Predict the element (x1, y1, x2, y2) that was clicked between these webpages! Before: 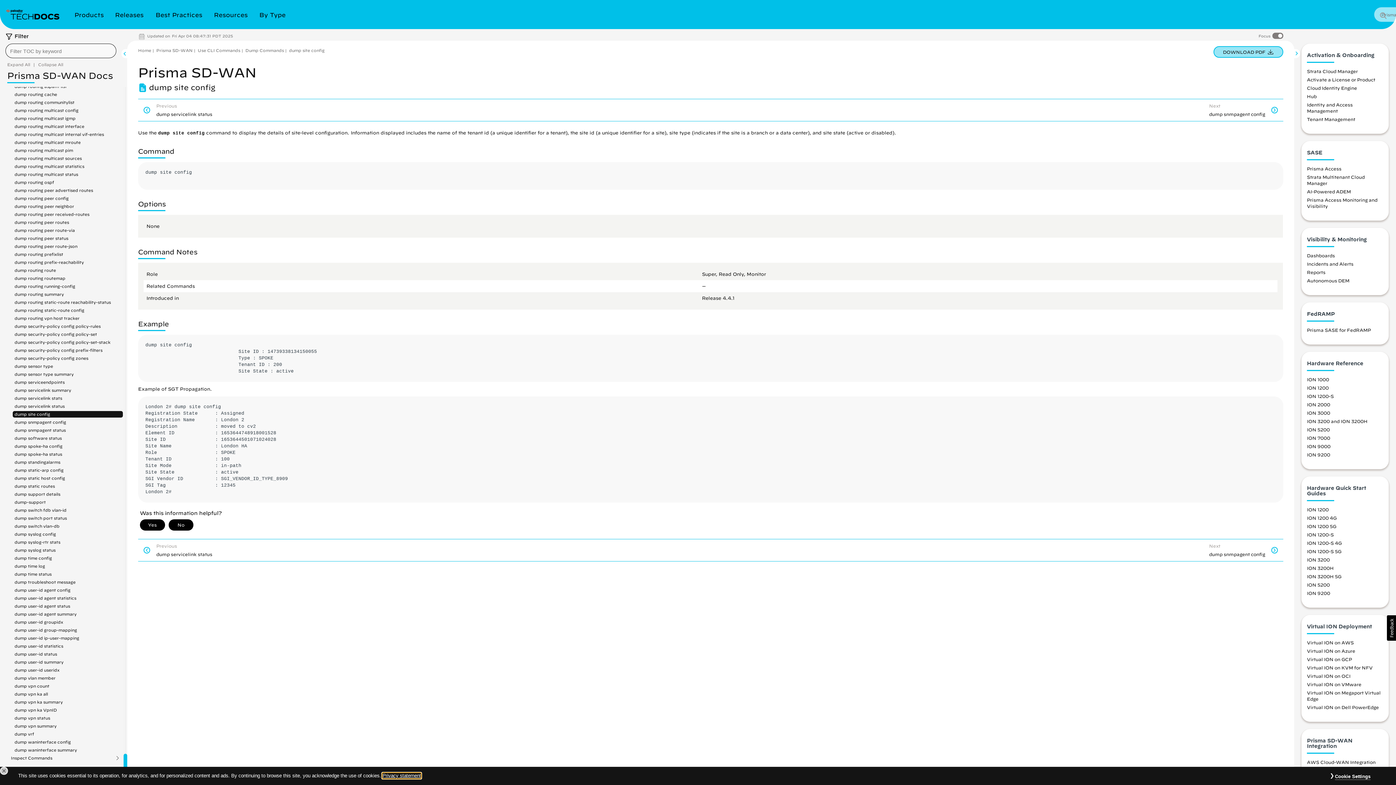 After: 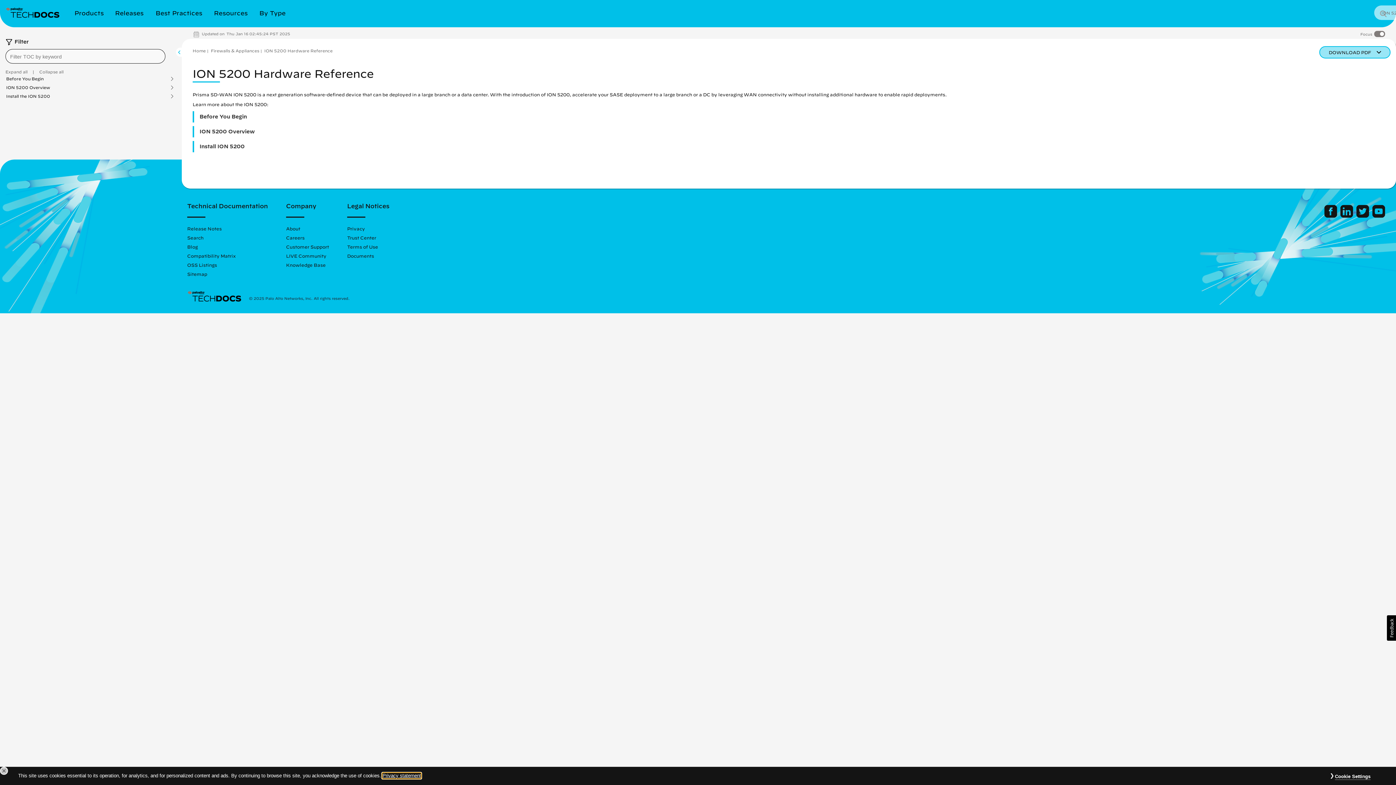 Action: label: ION 5200 bbox: (1307, 427, 1330, 432)